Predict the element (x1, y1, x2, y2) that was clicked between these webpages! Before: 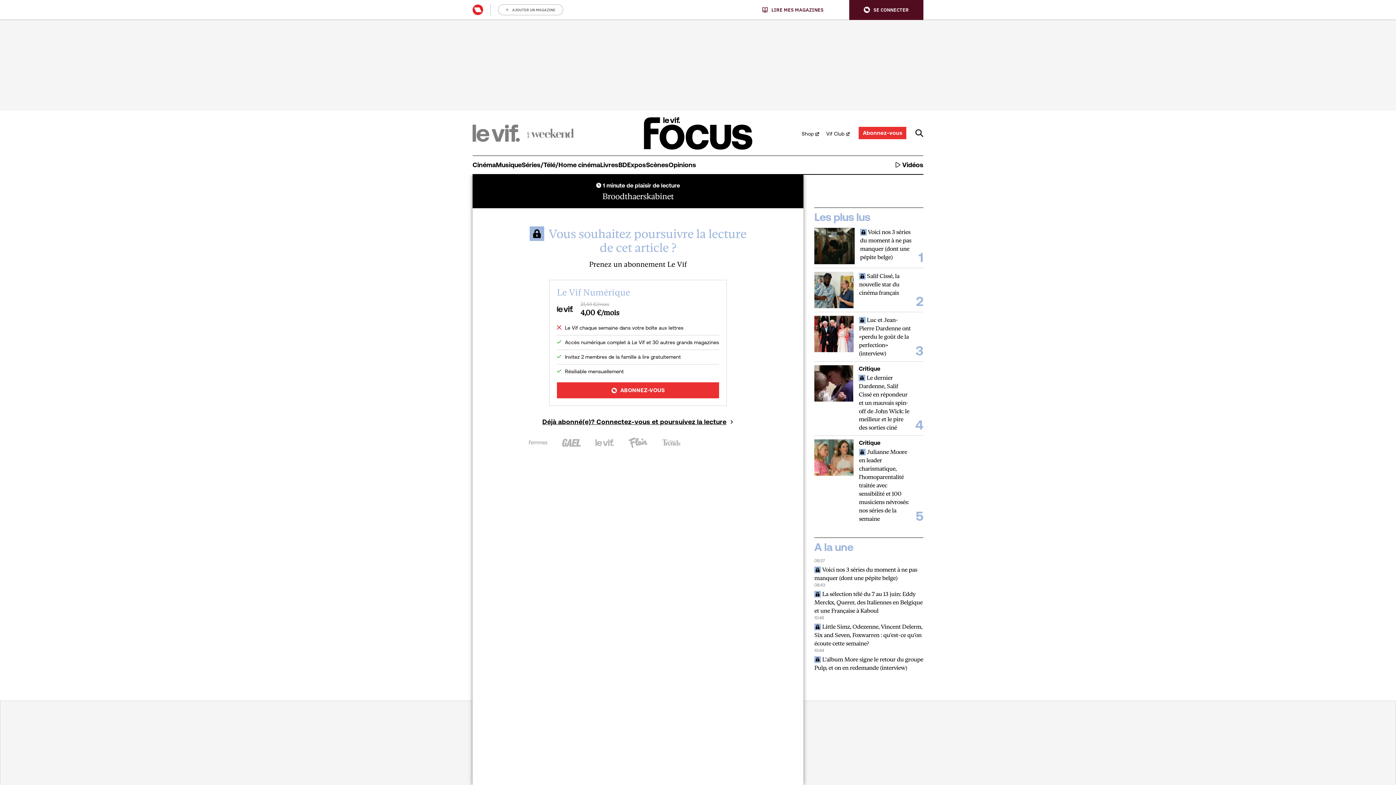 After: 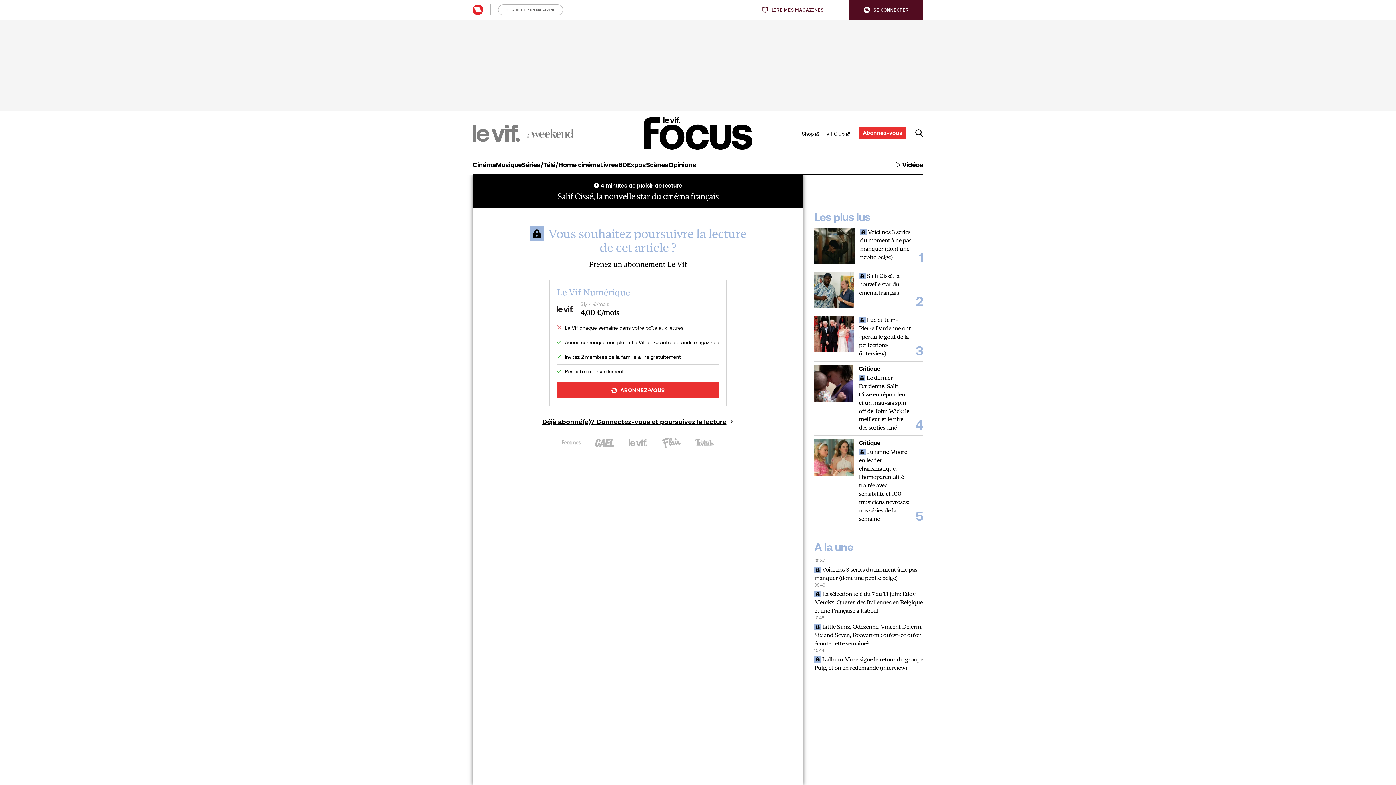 Action: bbox: (859, 271, 912, 297) label:  Salif Cissé, la nouvelle star du cinéma français